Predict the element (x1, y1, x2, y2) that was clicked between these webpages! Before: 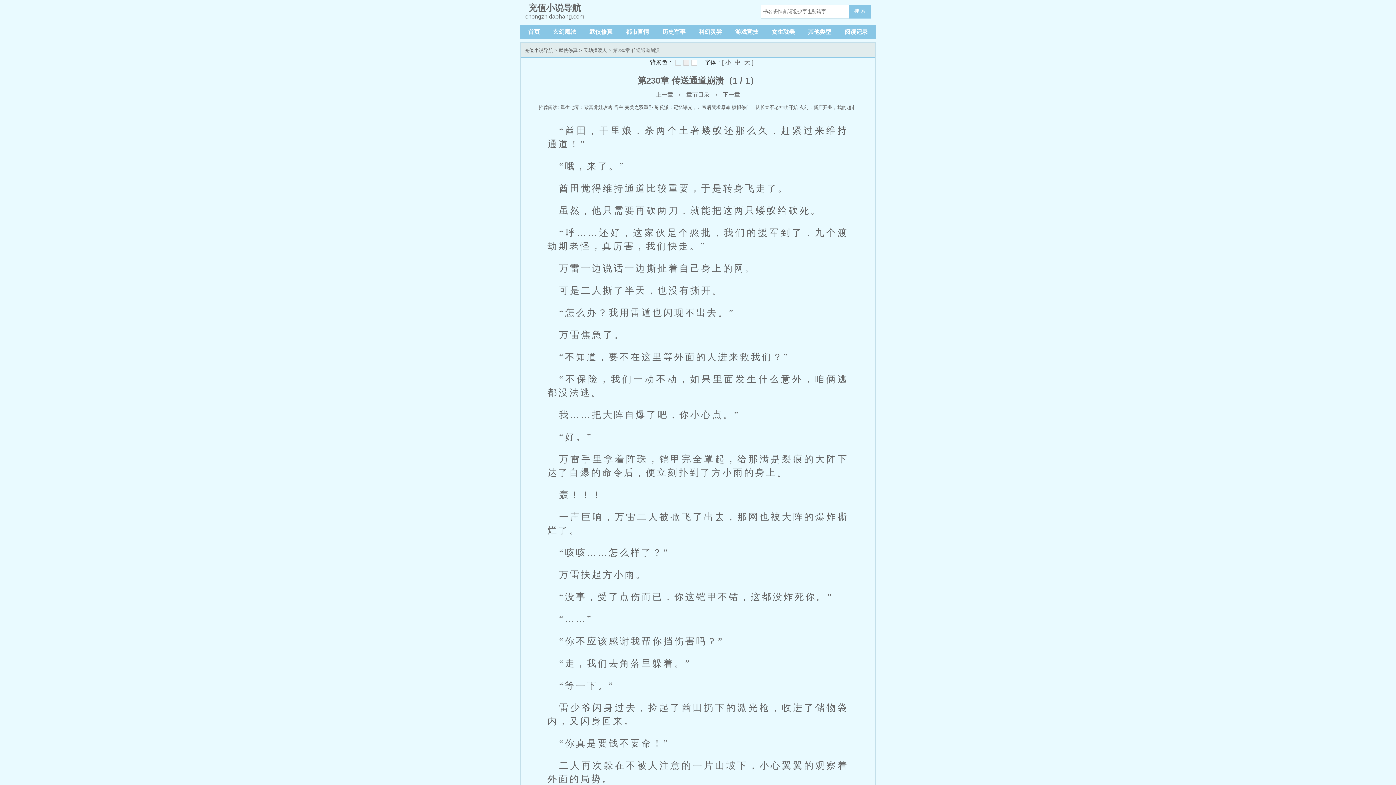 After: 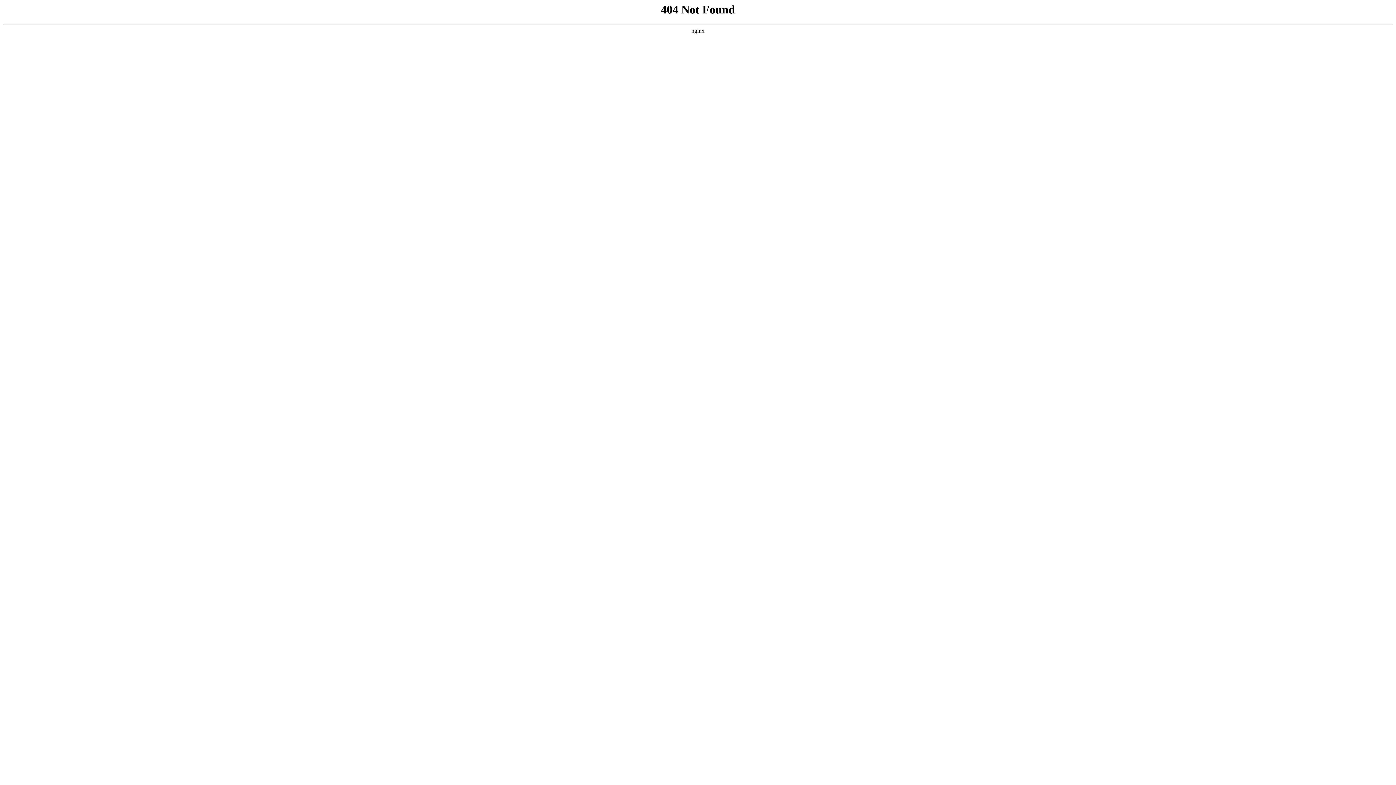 Action: label: 历史军事 bbox: (659, 24, 688, 39)